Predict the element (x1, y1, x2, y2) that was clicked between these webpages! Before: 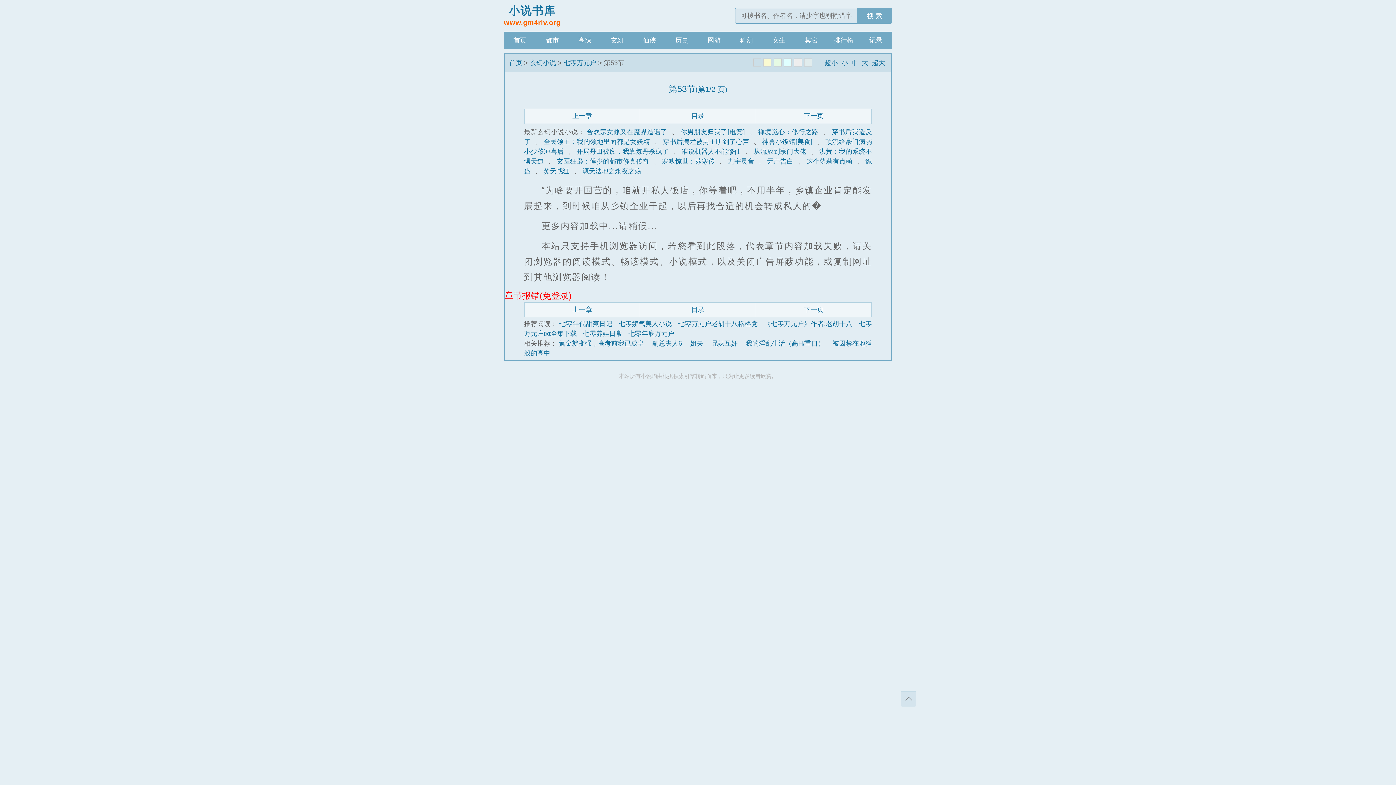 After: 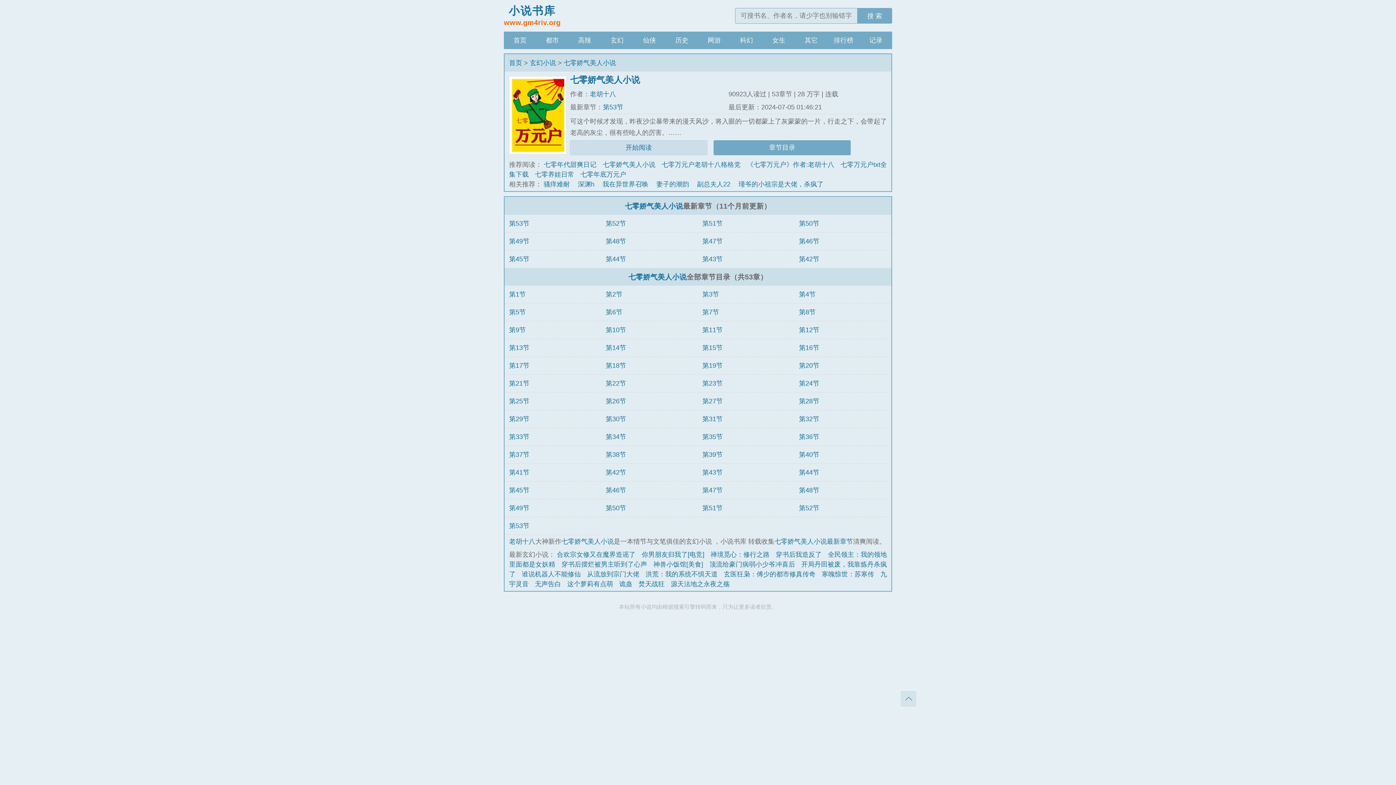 Action: label: 七零娇气美人小说 bbox: (618, 320, 672, 327)